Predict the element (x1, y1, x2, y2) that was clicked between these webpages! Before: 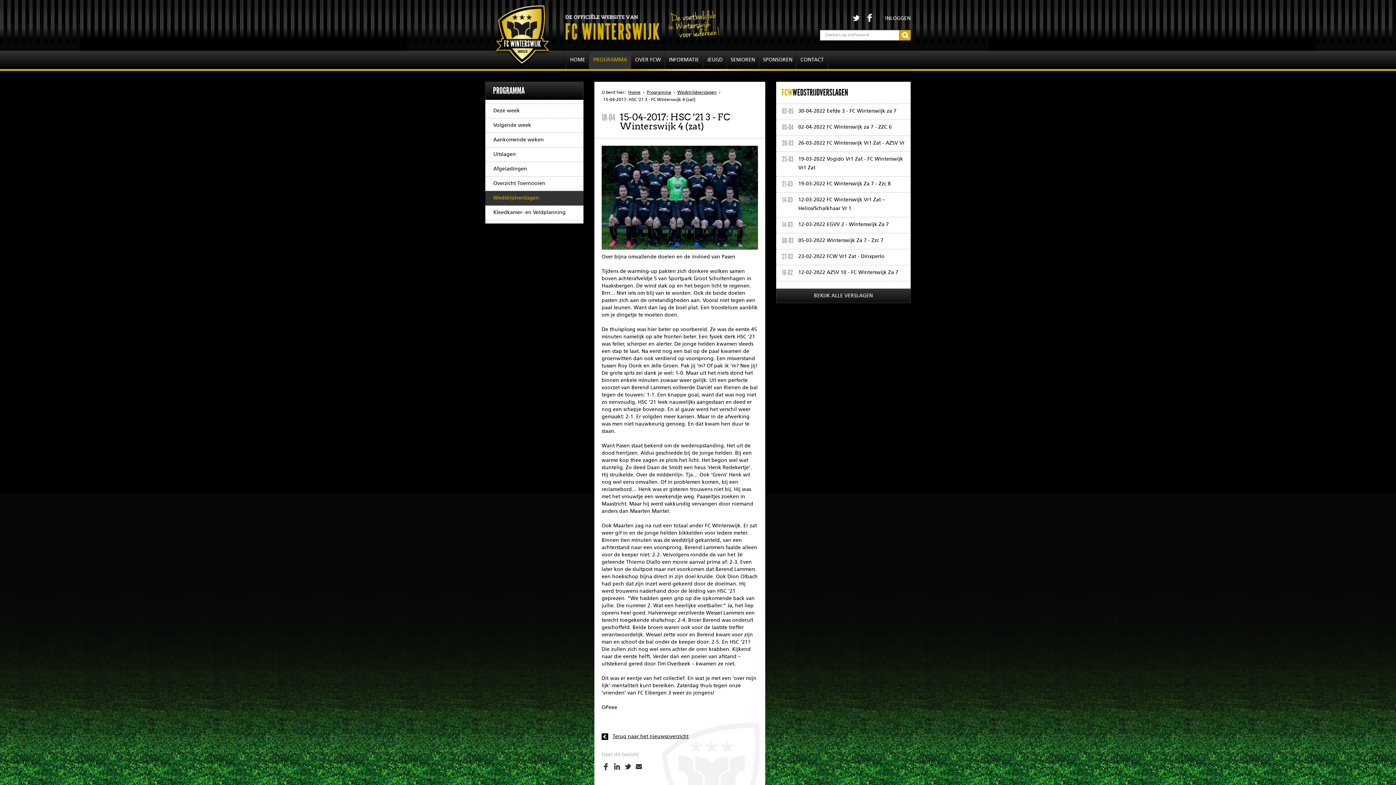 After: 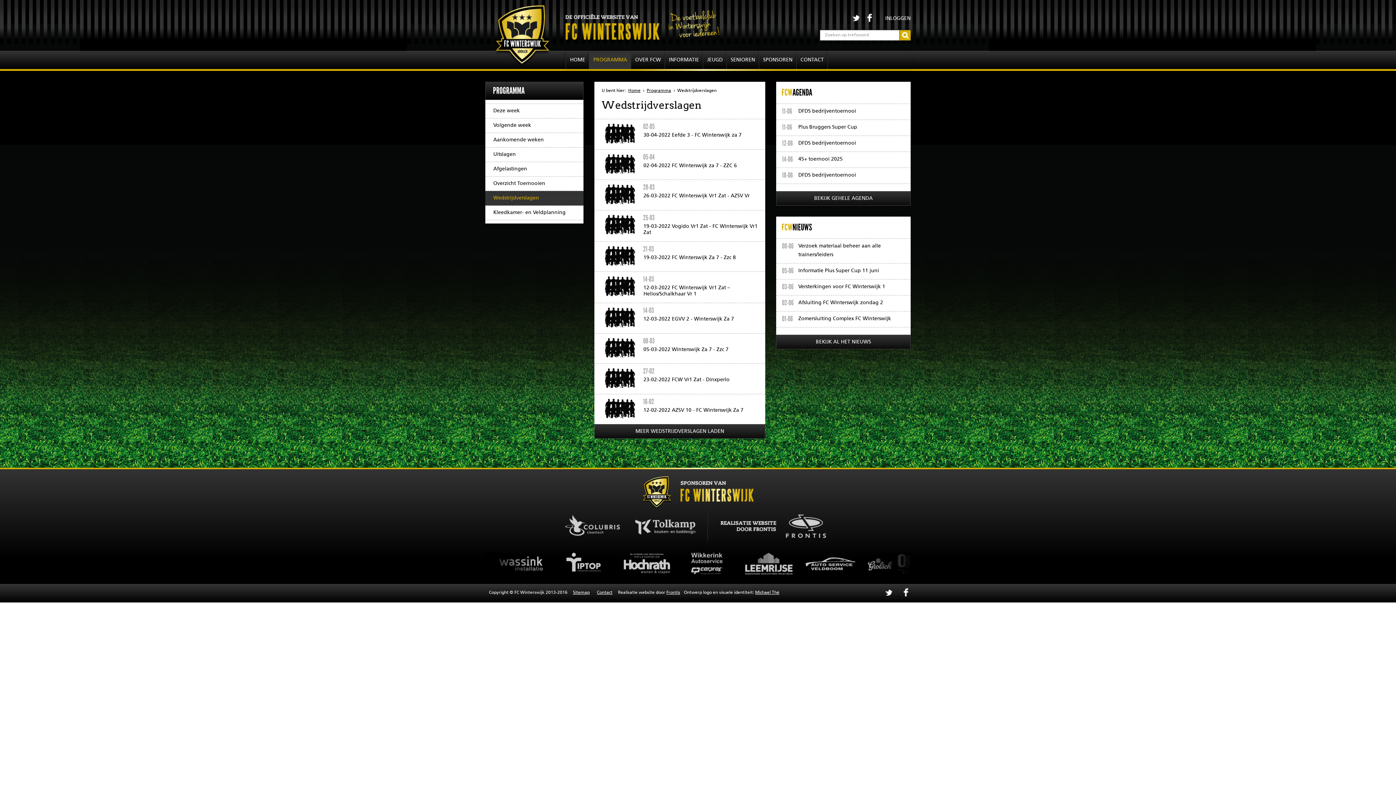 Action: bbox: (676, 89, 718, 96) label: Wedstrijdverslagen